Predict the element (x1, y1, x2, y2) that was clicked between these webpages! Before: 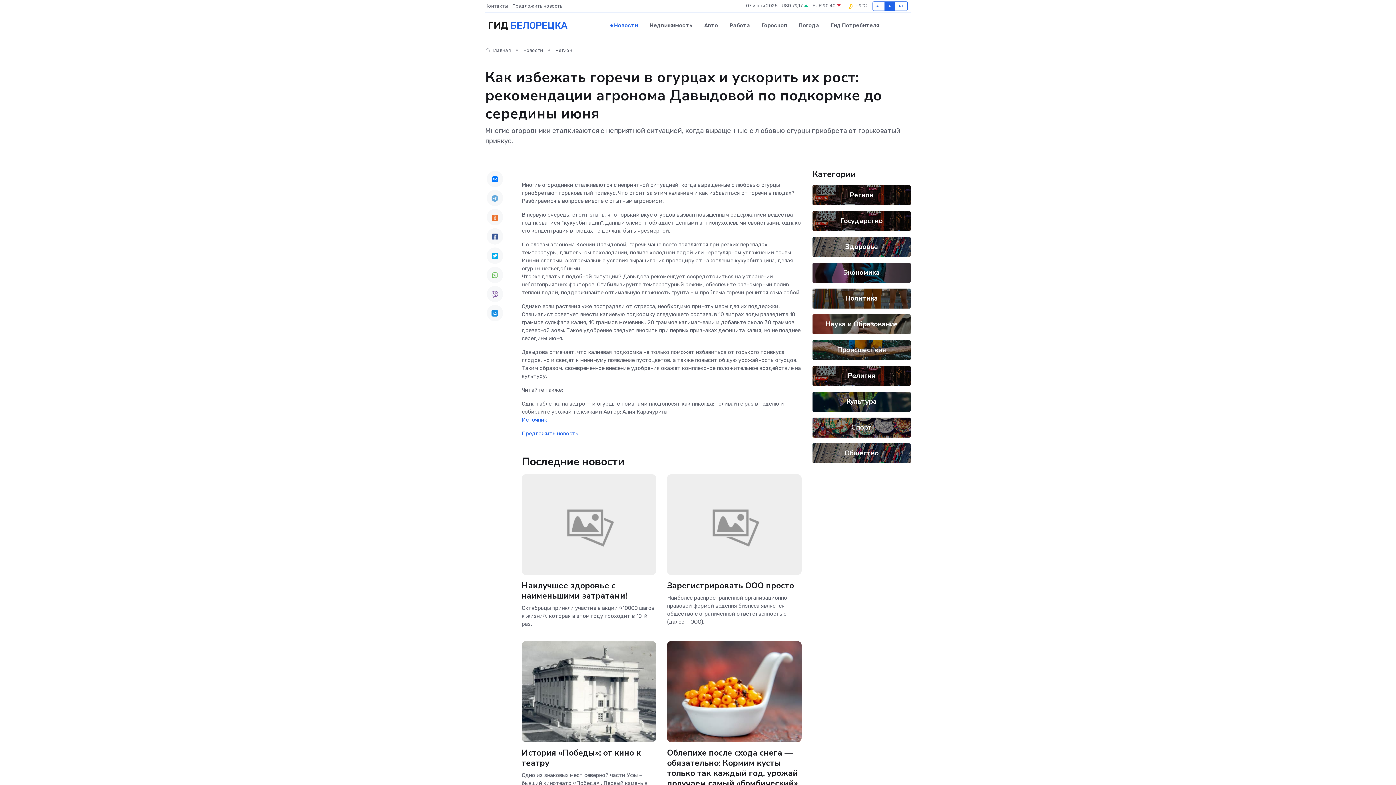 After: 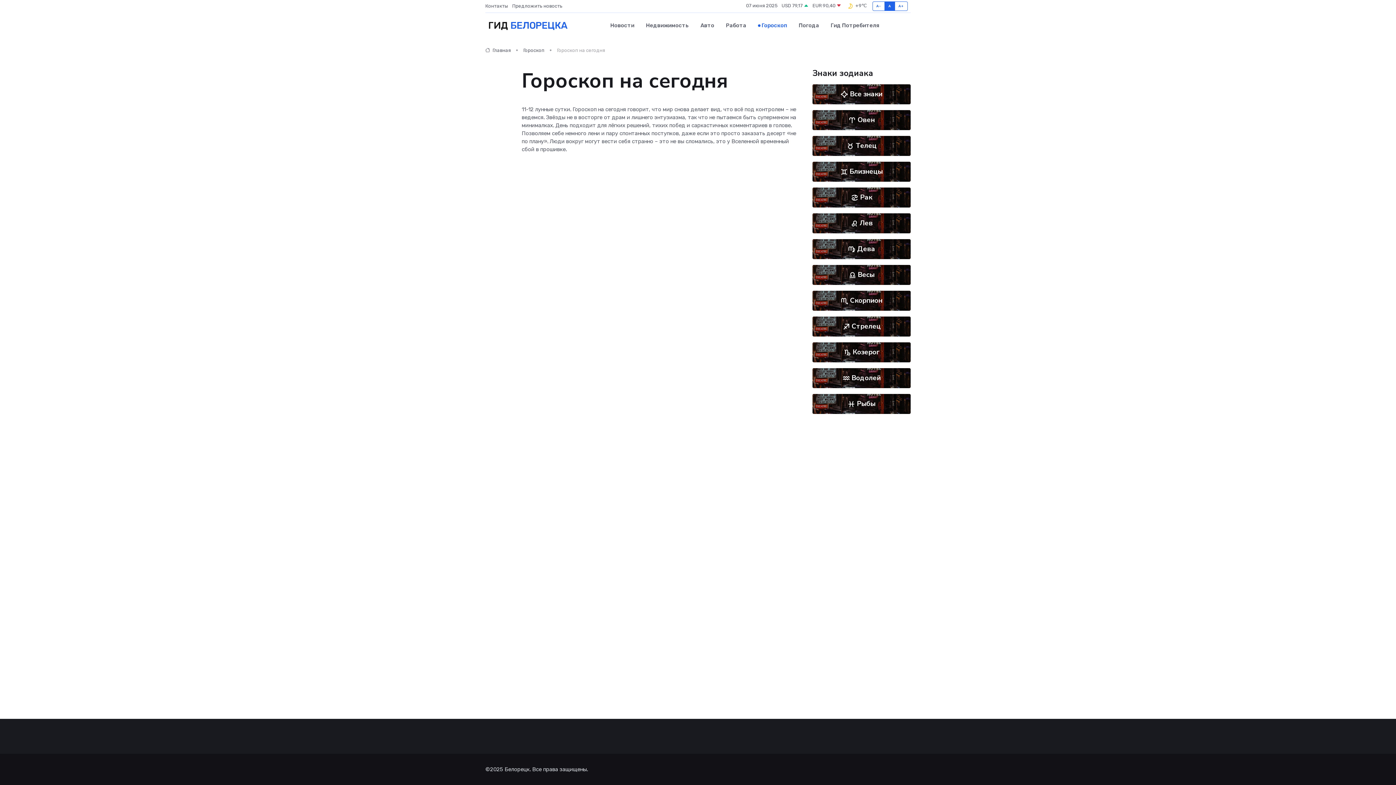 Action: label: Гороскоп bbox: (756, 14, 793, 36)